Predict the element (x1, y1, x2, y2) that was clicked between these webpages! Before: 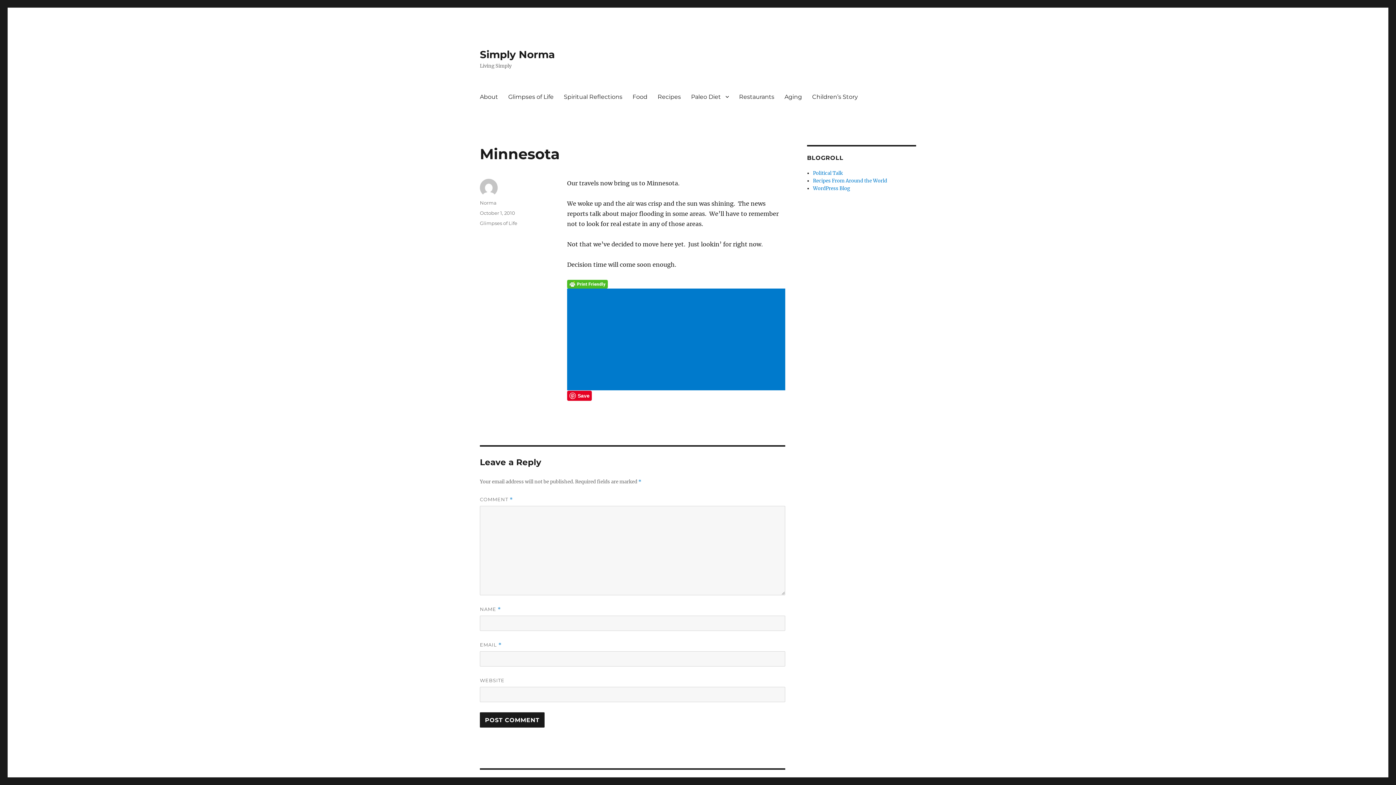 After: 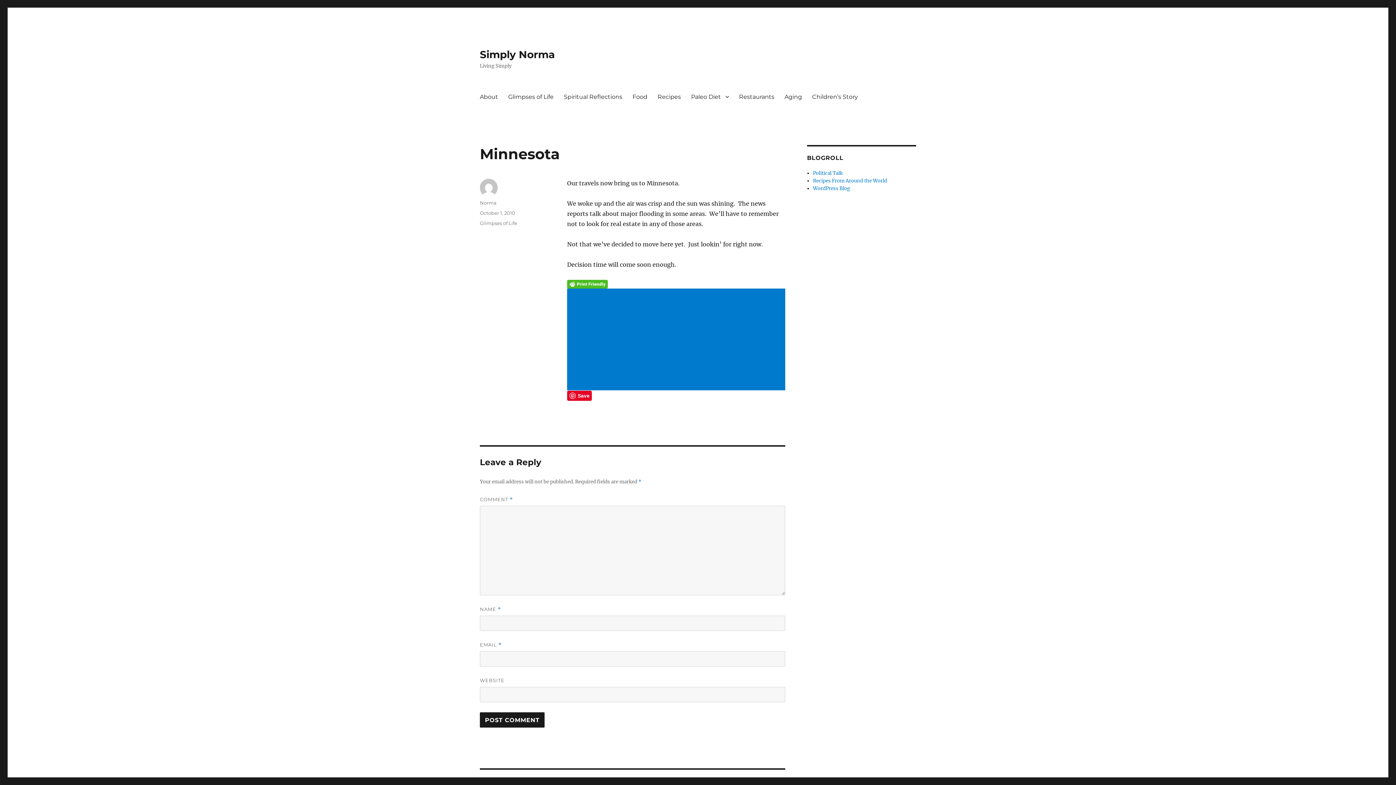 Action: bbox: (480, 210, 515, 216) label: October 1, 2010